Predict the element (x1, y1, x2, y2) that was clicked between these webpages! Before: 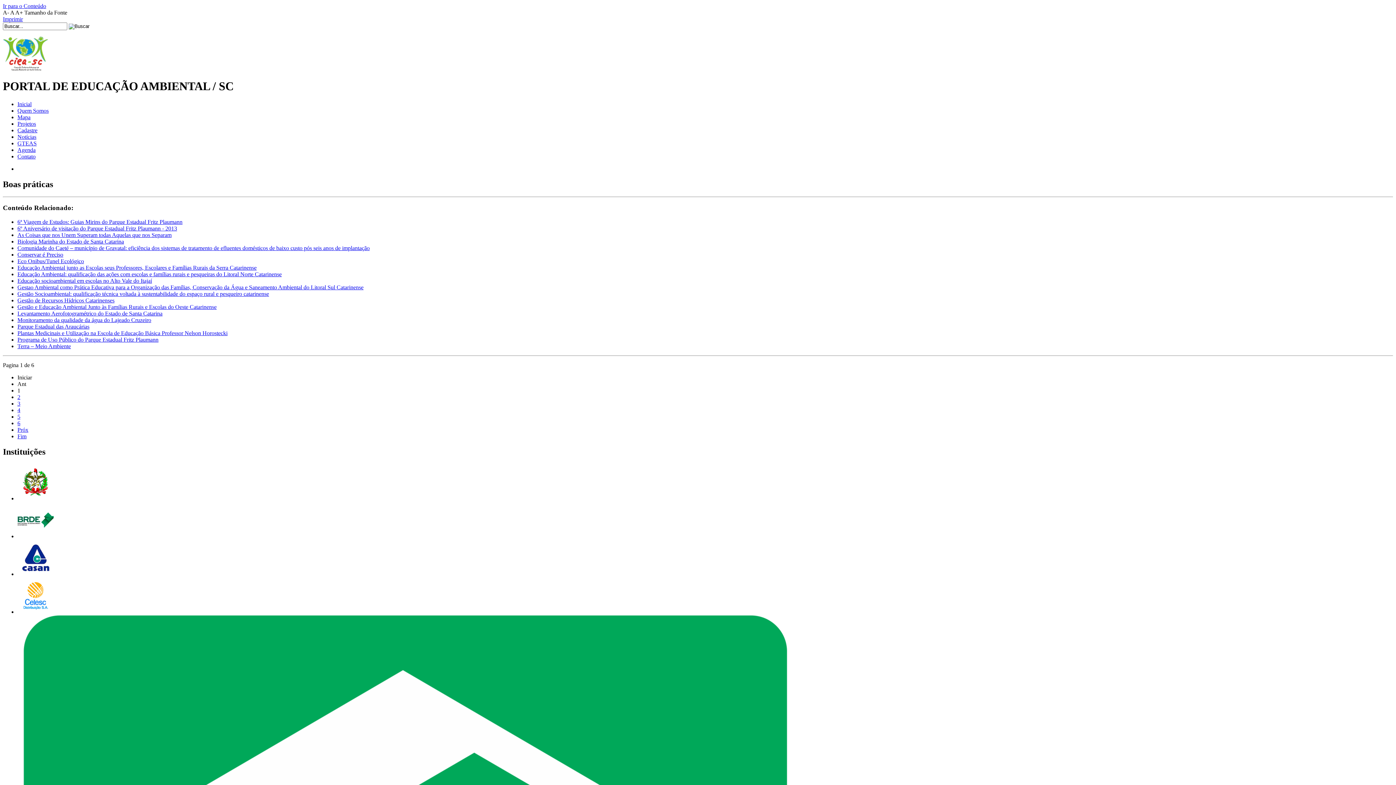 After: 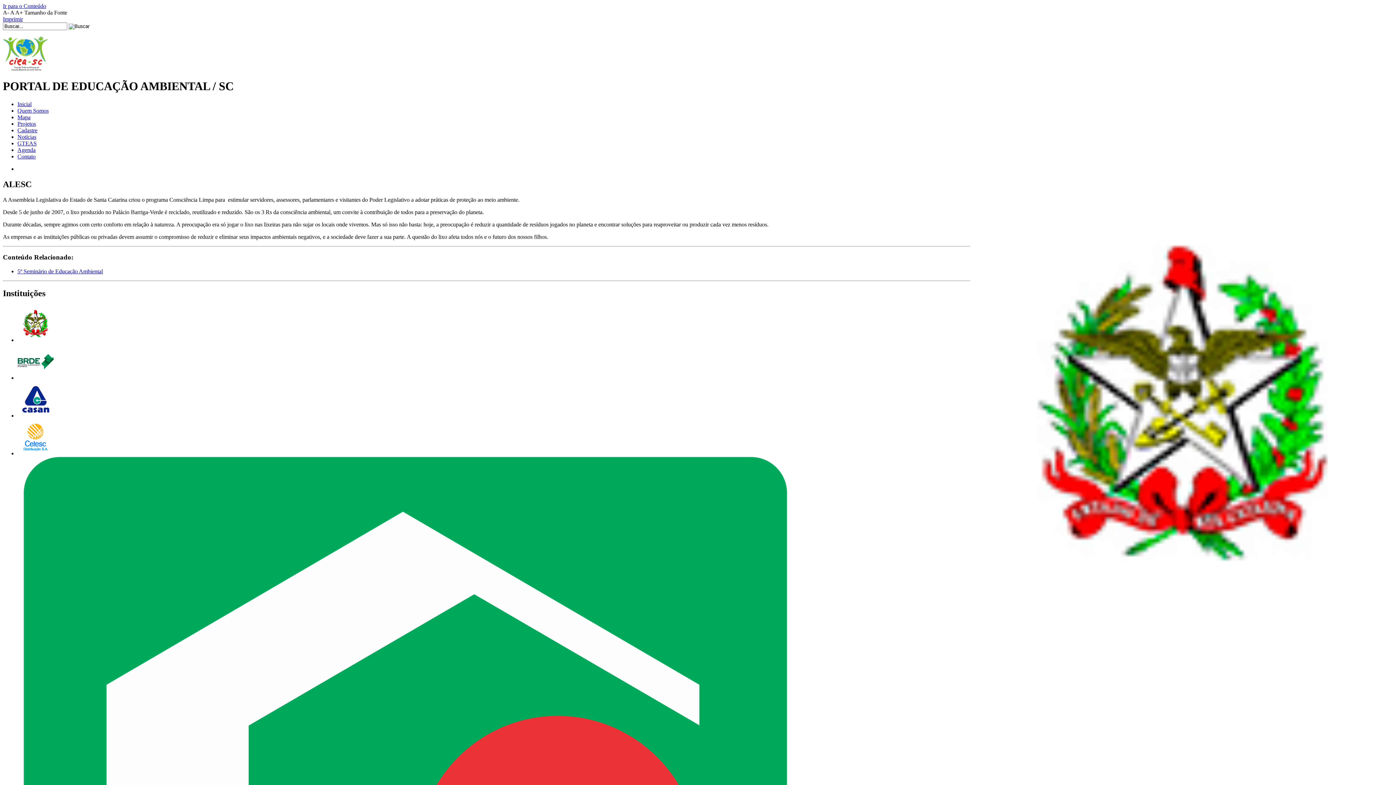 Action: bbox: (17, 495, 53, 501)